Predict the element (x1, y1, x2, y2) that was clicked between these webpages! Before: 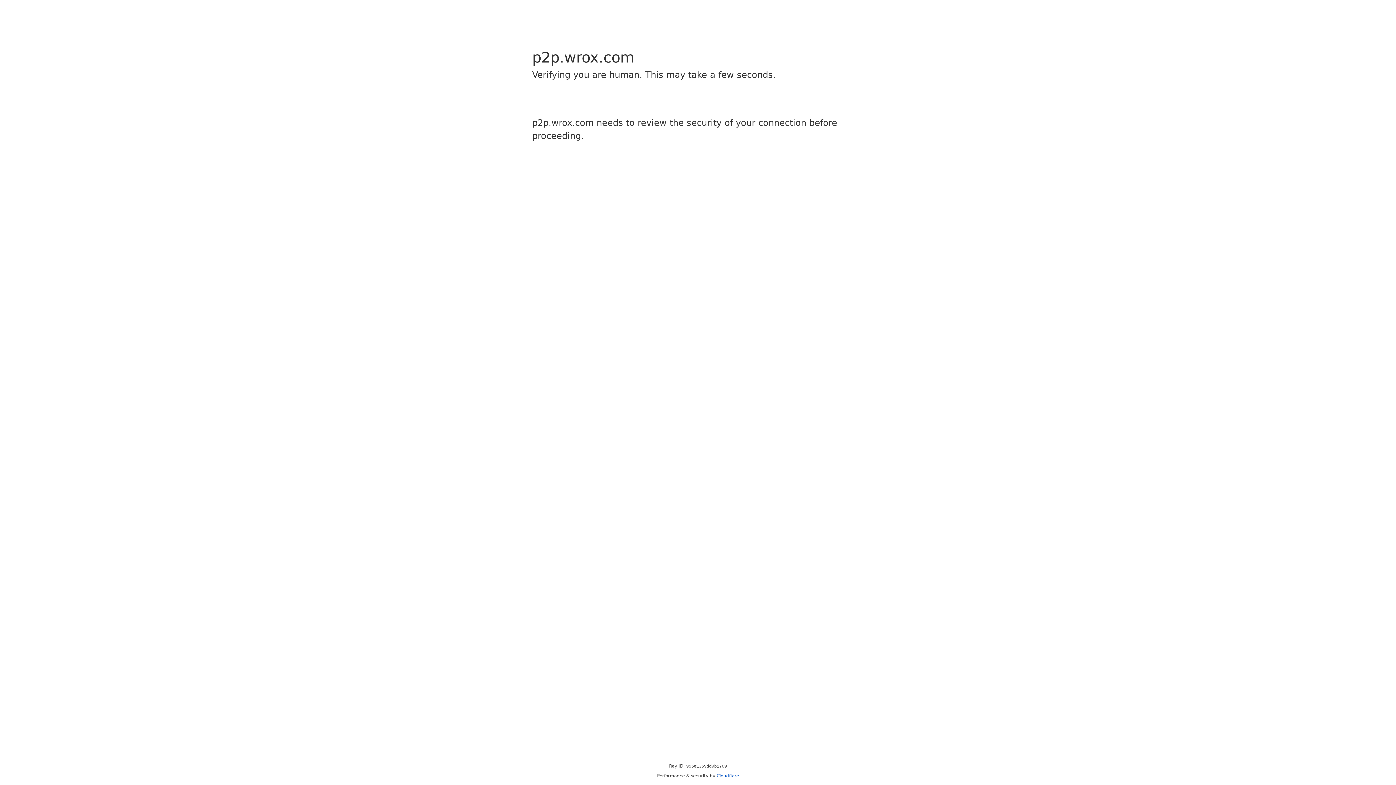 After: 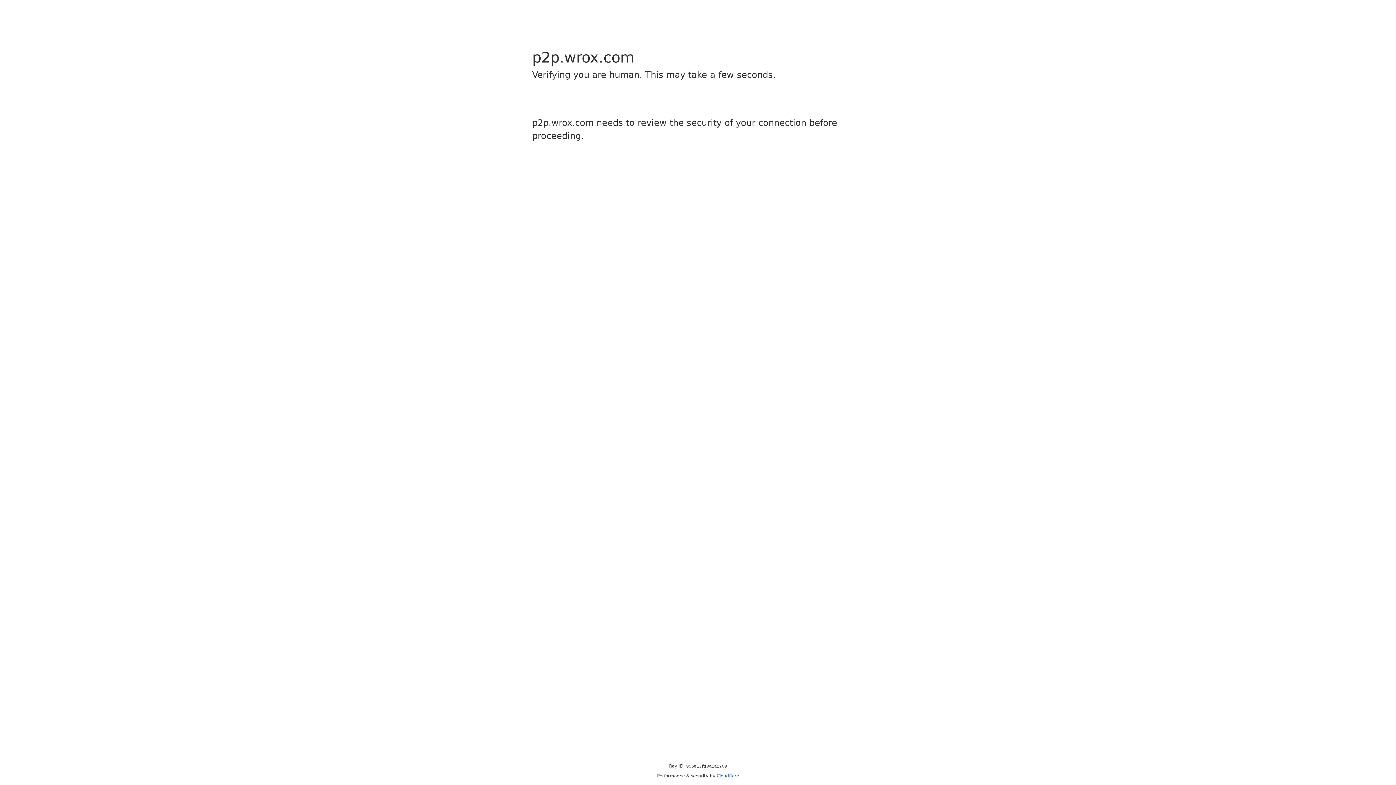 Action: bbox: (716, 773, 739, 778) label: Cloudflare